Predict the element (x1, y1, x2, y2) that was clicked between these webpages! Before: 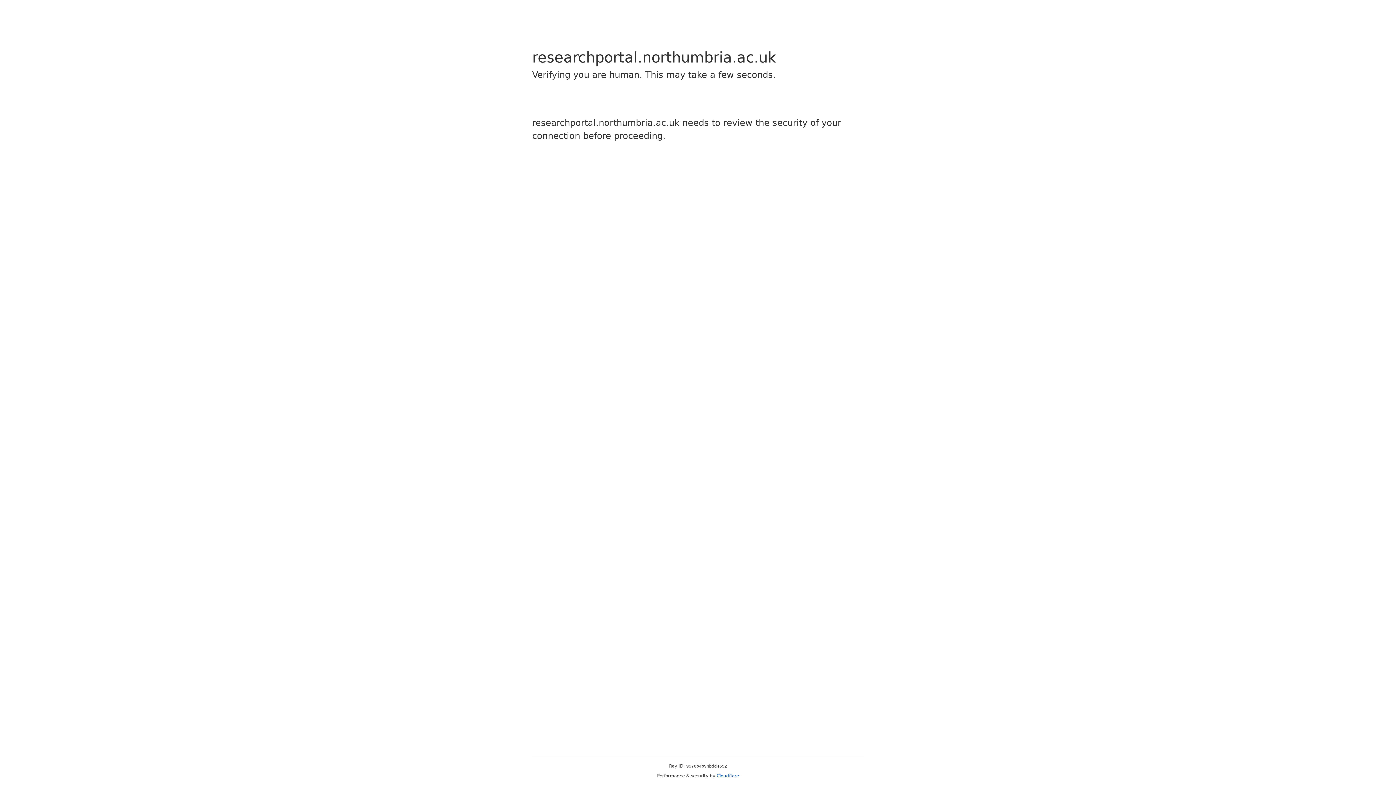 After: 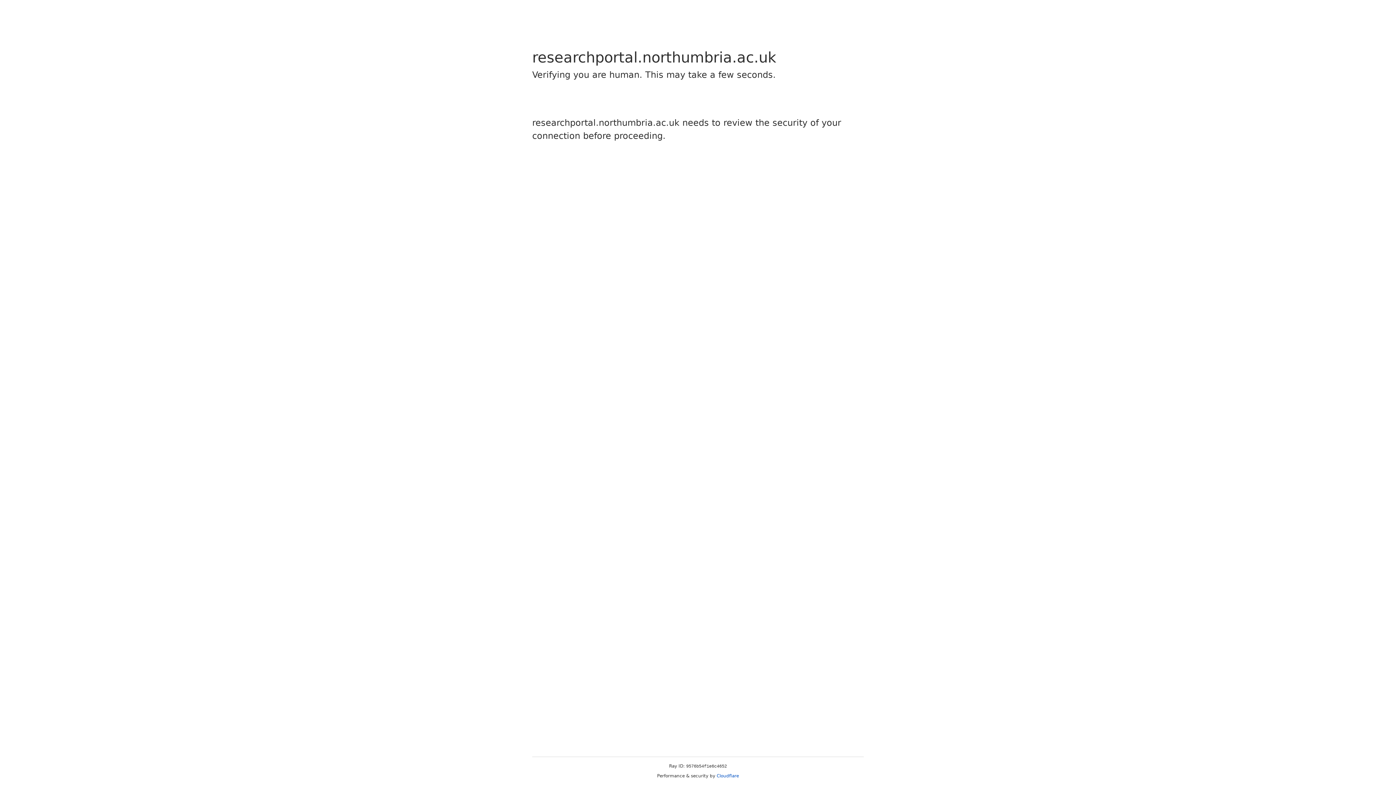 Action: label: Cloudflare bbox: (716, 773, 739, 778)